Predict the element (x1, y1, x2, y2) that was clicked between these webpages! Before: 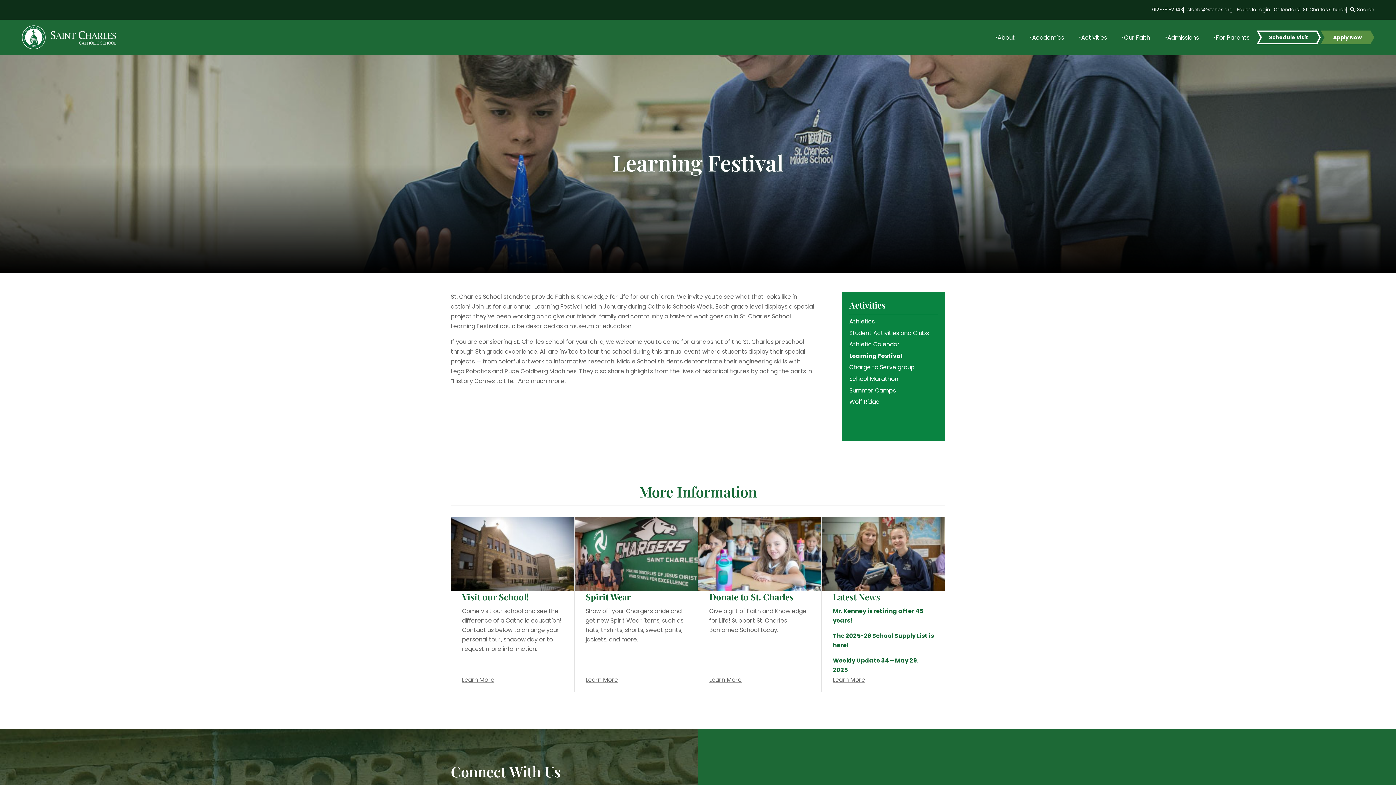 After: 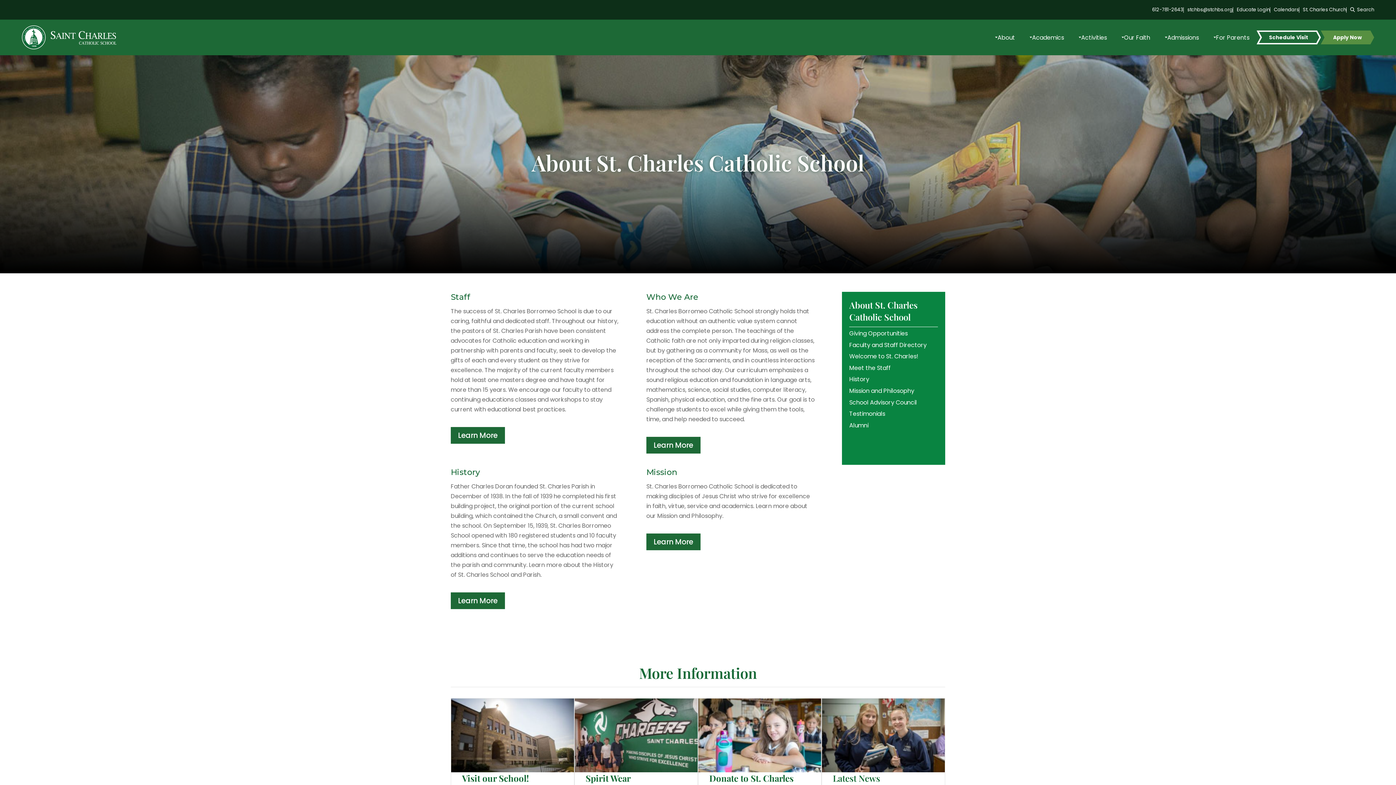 Action: bbox: (988, 30, 1022, 44) label: About